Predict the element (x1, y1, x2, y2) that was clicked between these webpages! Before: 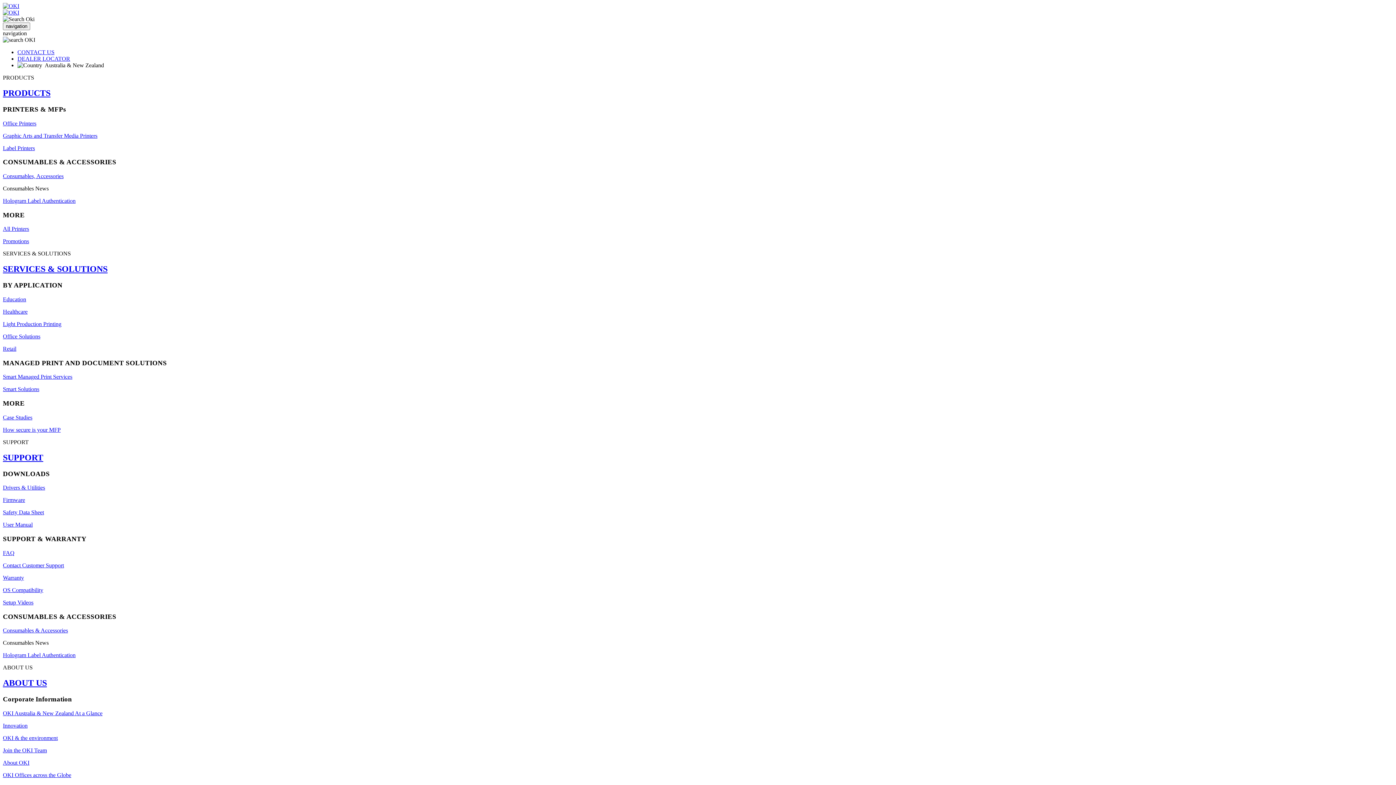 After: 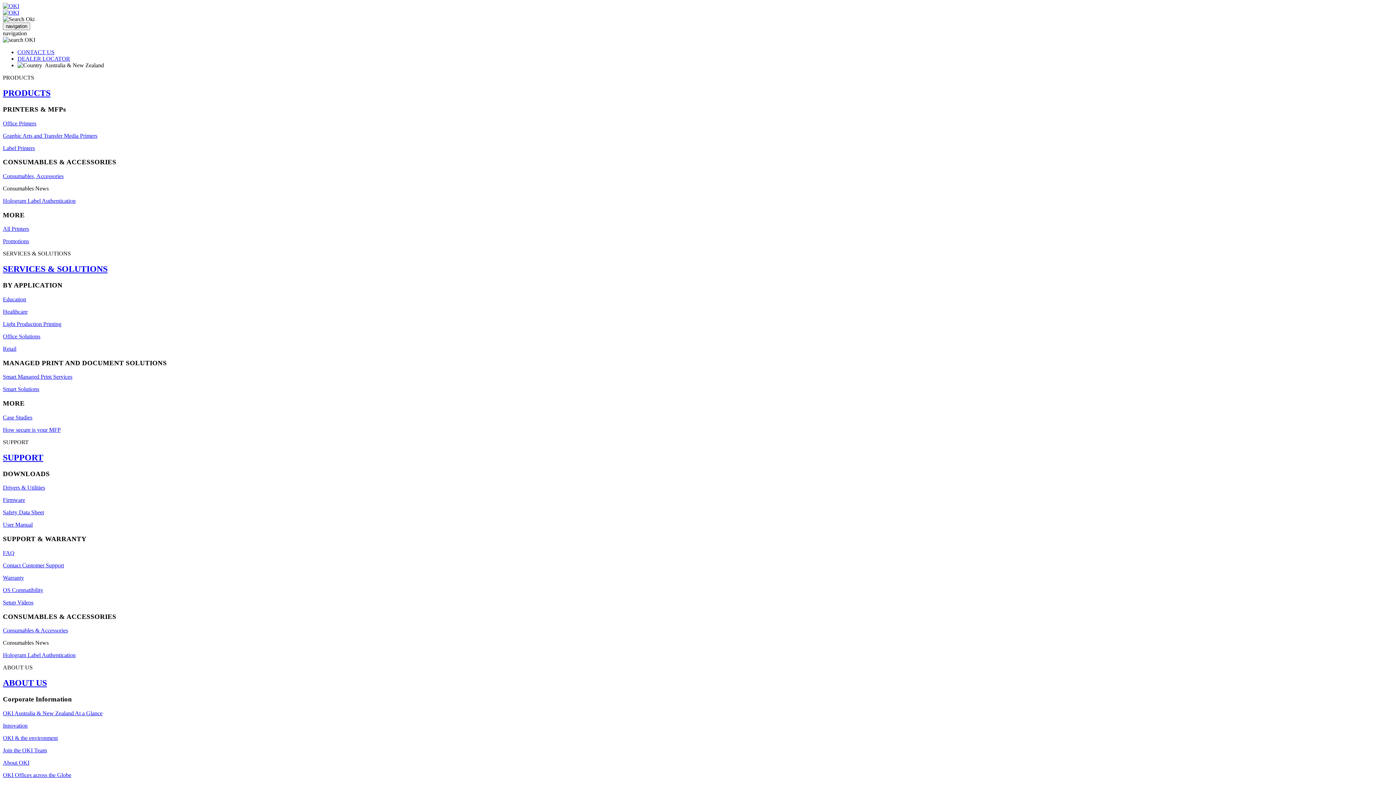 Action: label: Setup Videos bbox: (2, 599, 33, 605)